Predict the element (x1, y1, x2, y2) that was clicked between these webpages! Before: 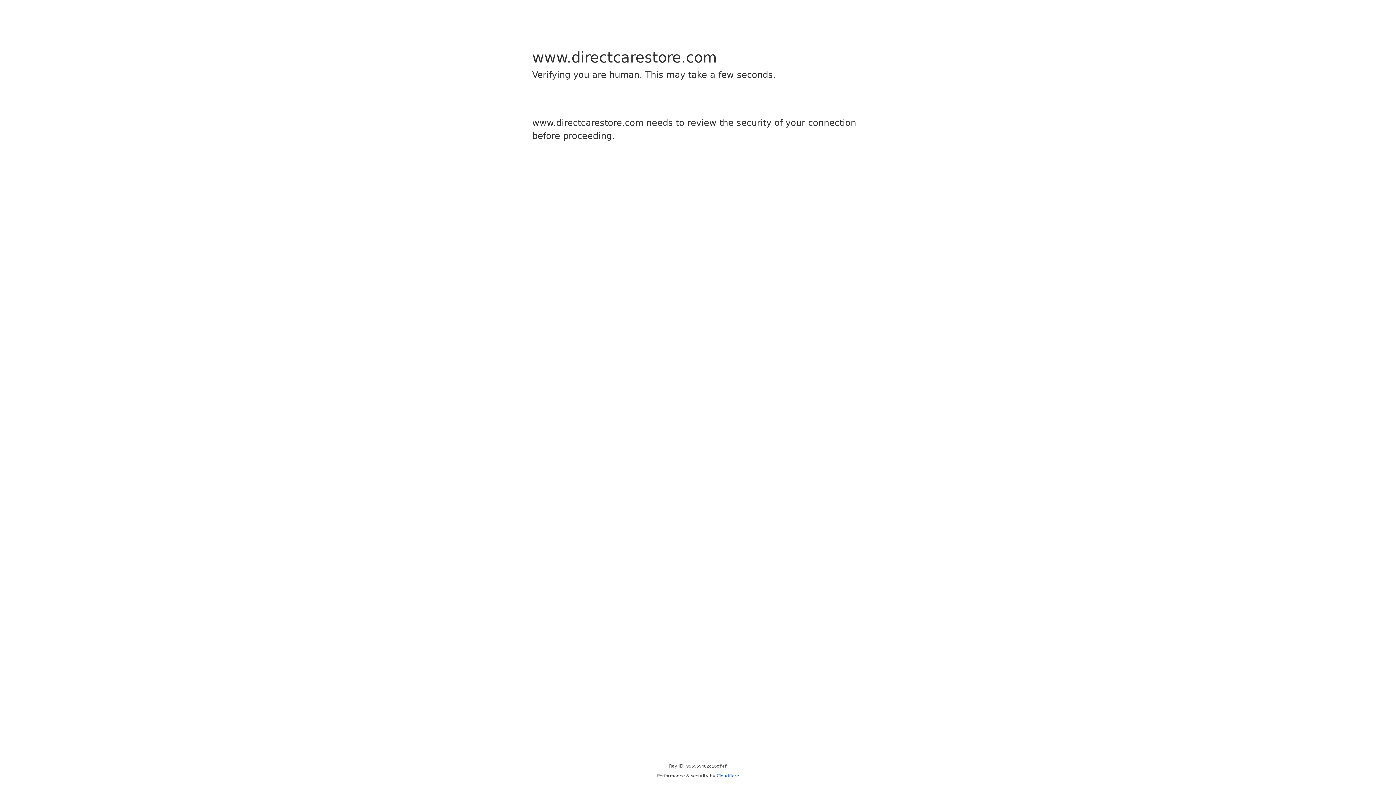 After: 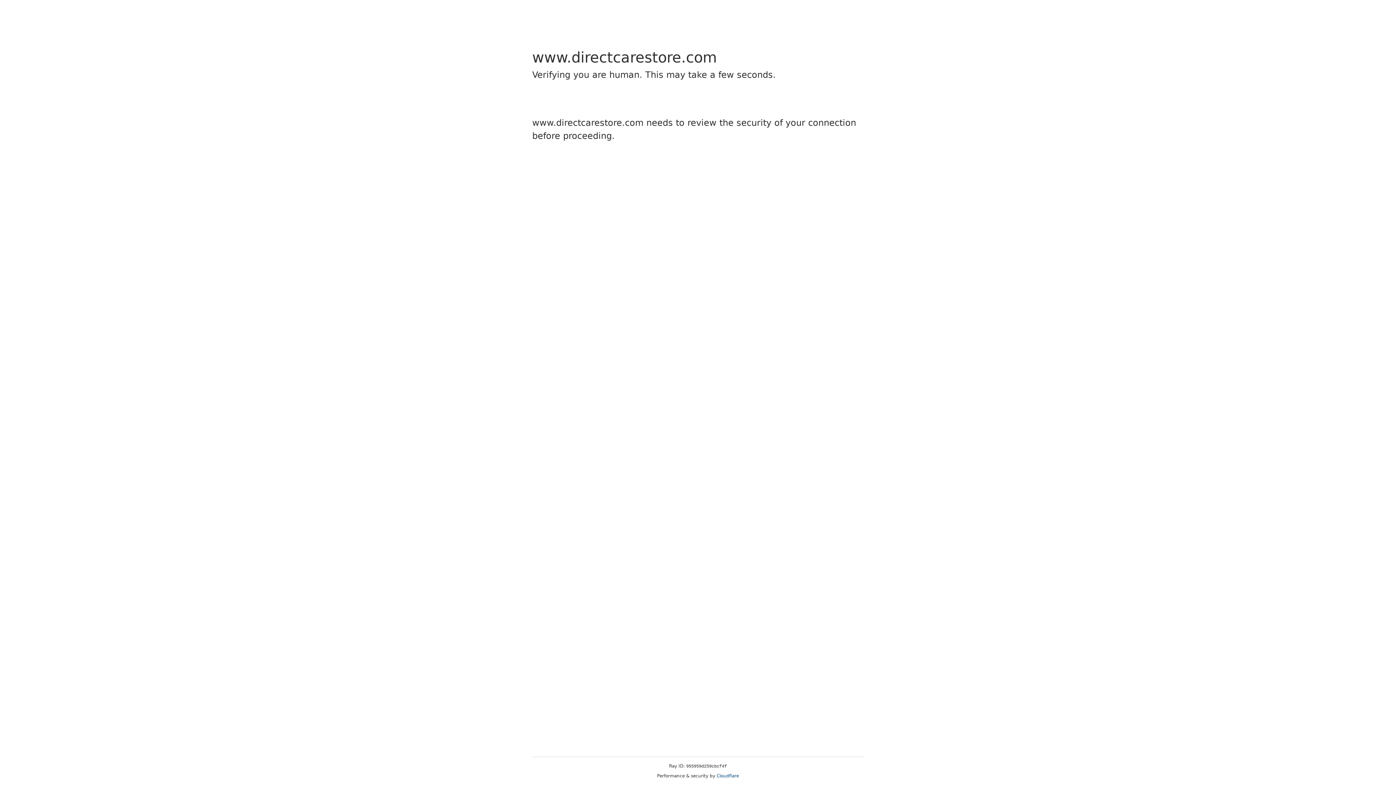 Action: label: Cloudflare bbox: (716, 773, 739, 778)